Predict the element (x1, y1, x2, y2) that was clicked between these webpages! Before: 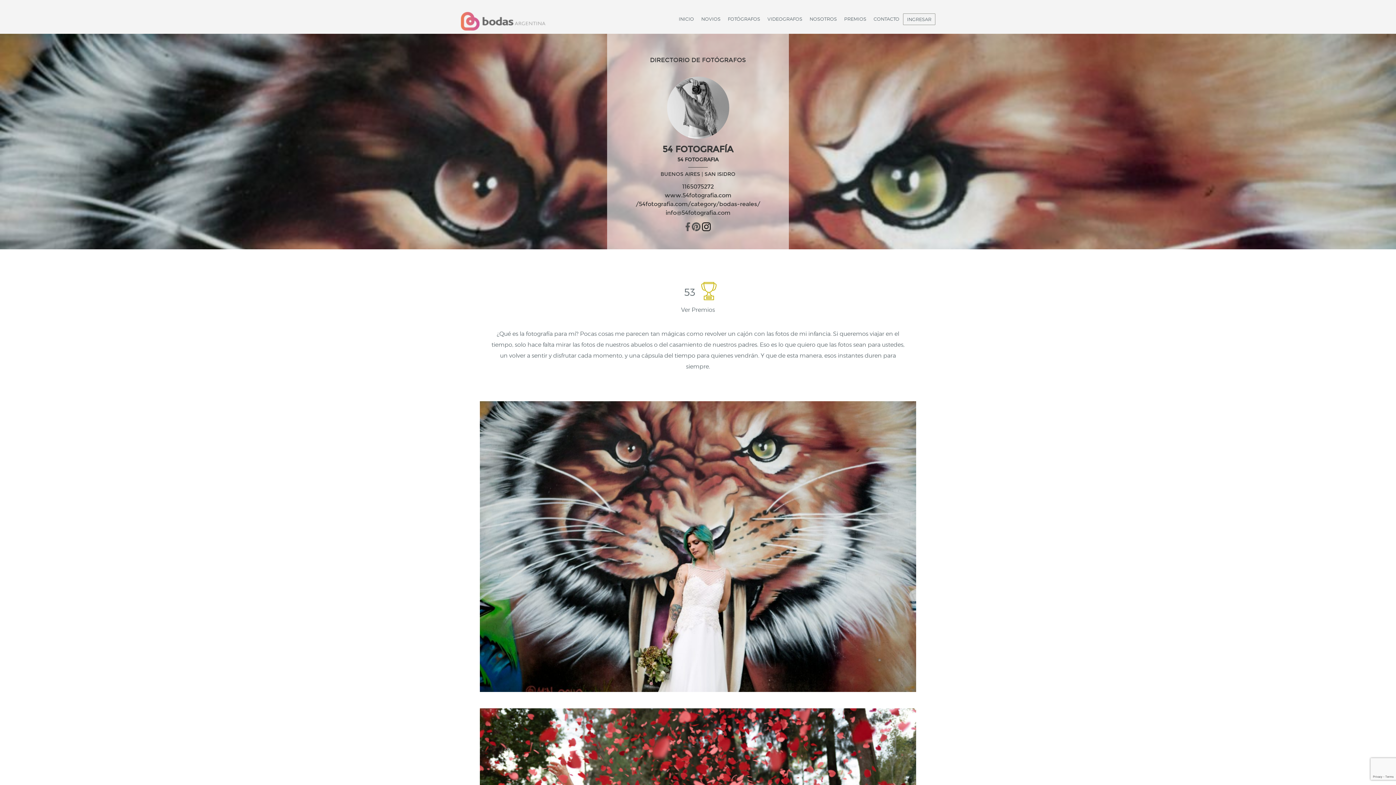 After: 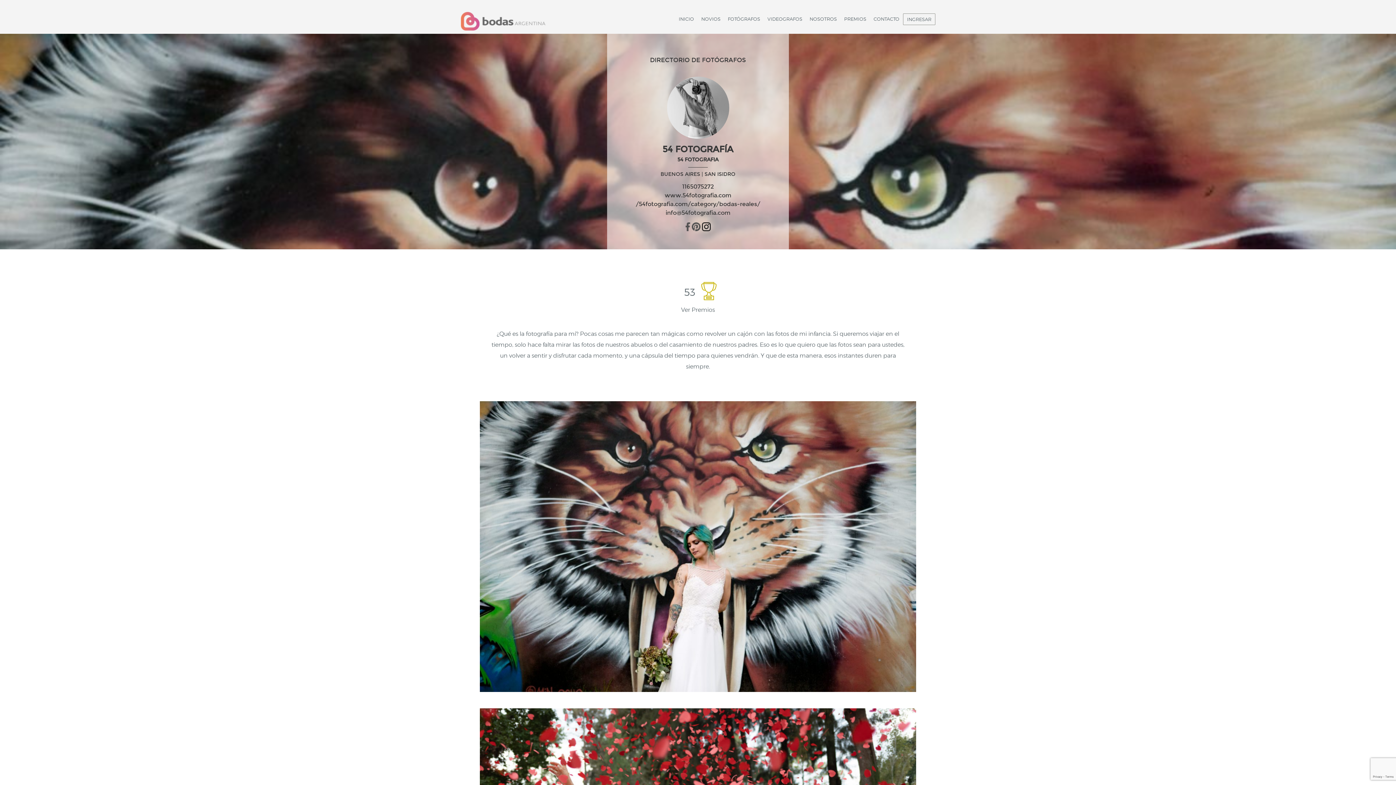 Action: bbox: (691, 223, 700, 229)